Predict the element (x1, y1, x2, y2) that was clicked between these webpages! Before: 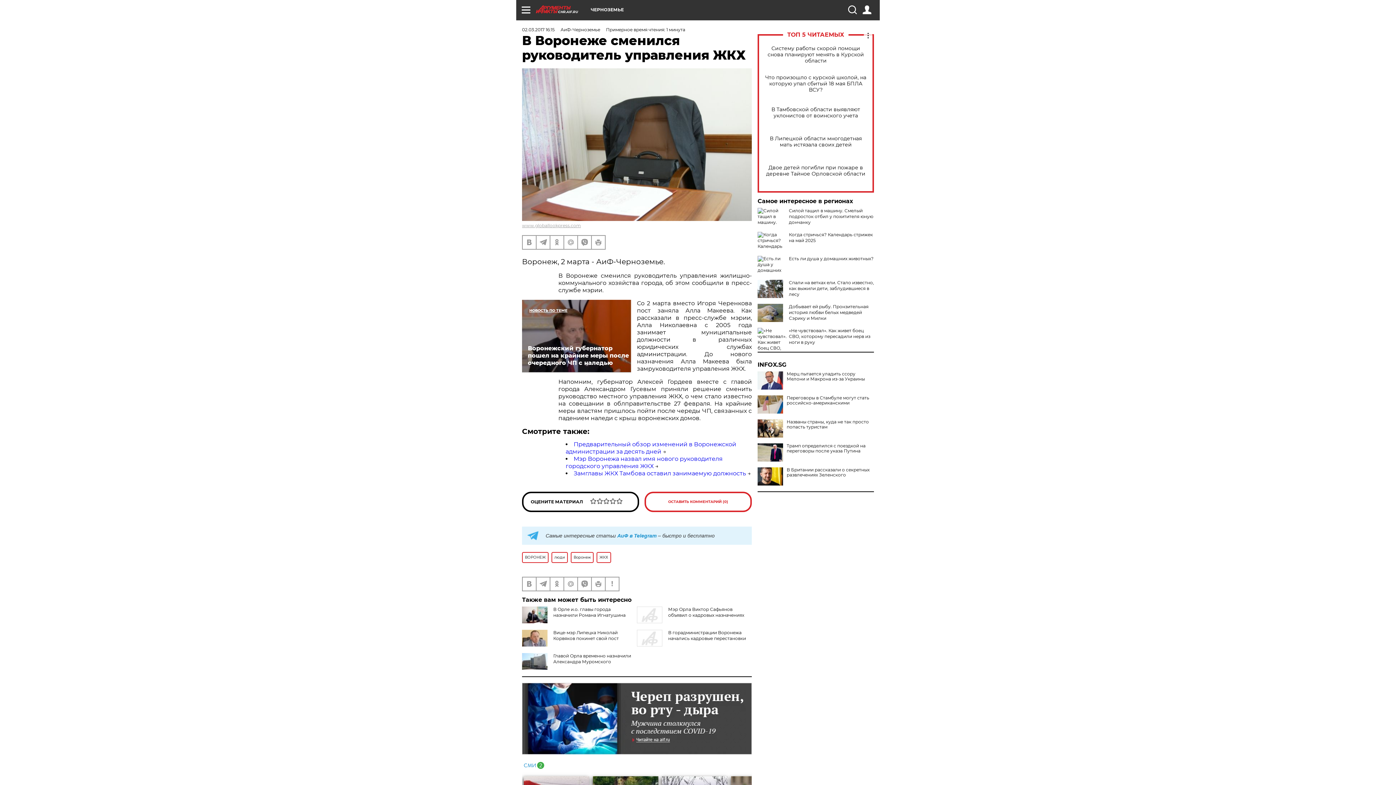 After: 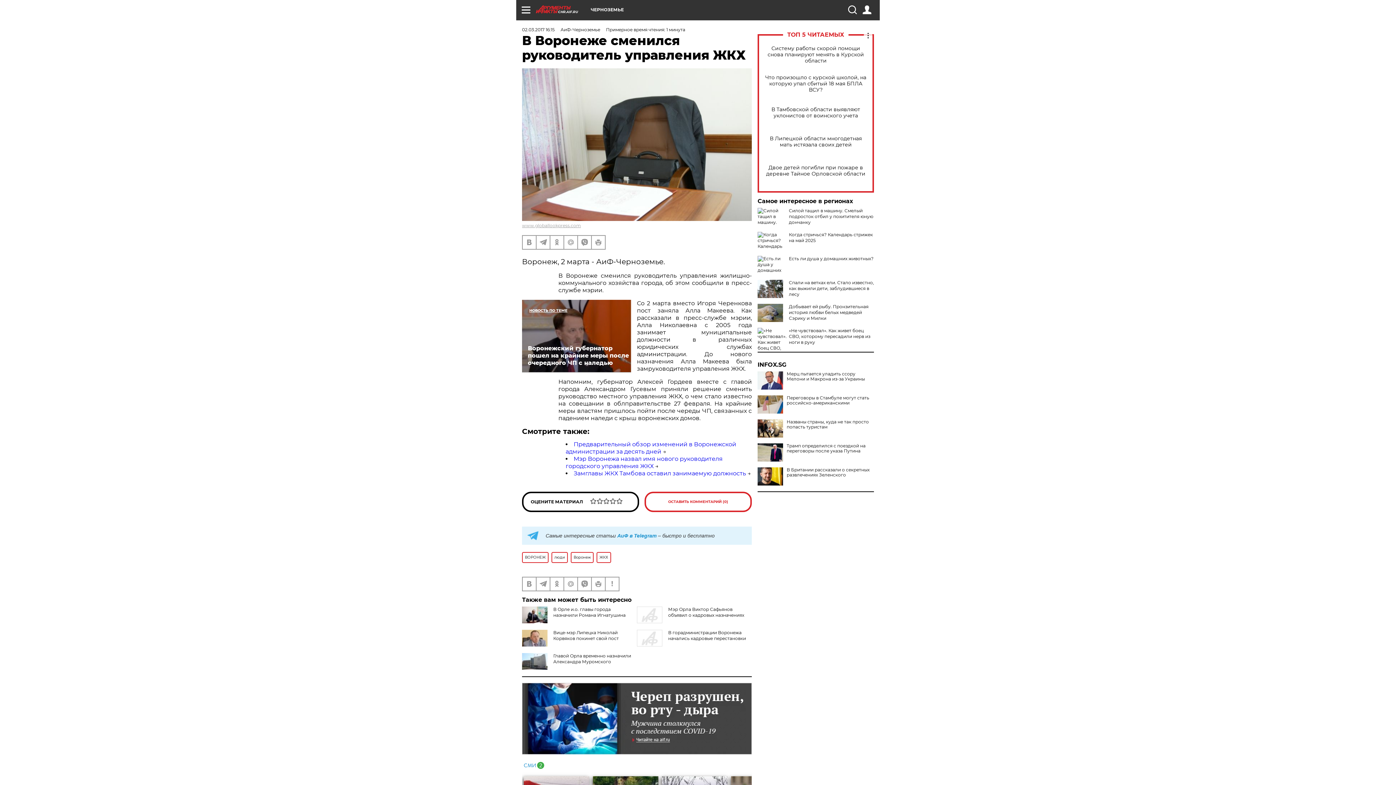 Action: bbox: (757, 362, 874, 368) label: INFOX.SG